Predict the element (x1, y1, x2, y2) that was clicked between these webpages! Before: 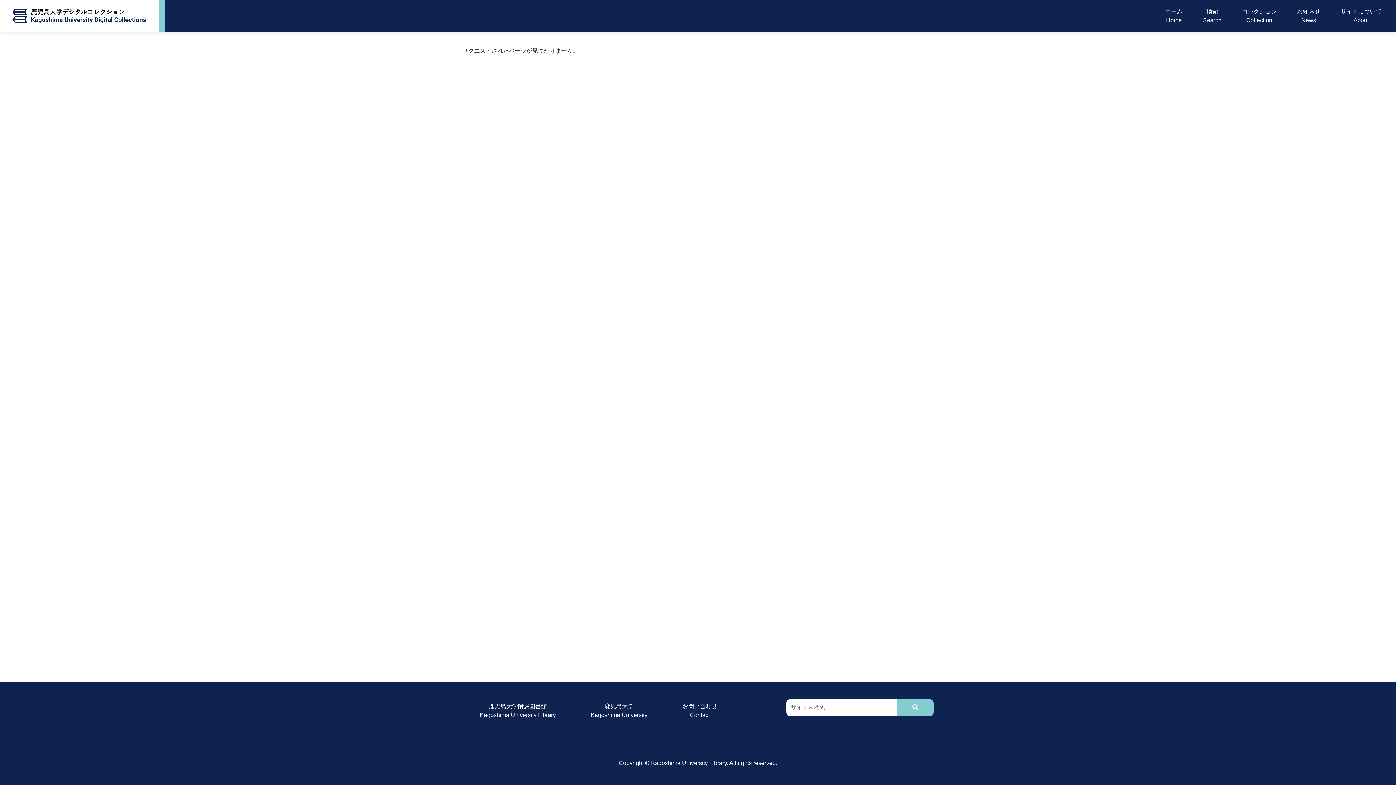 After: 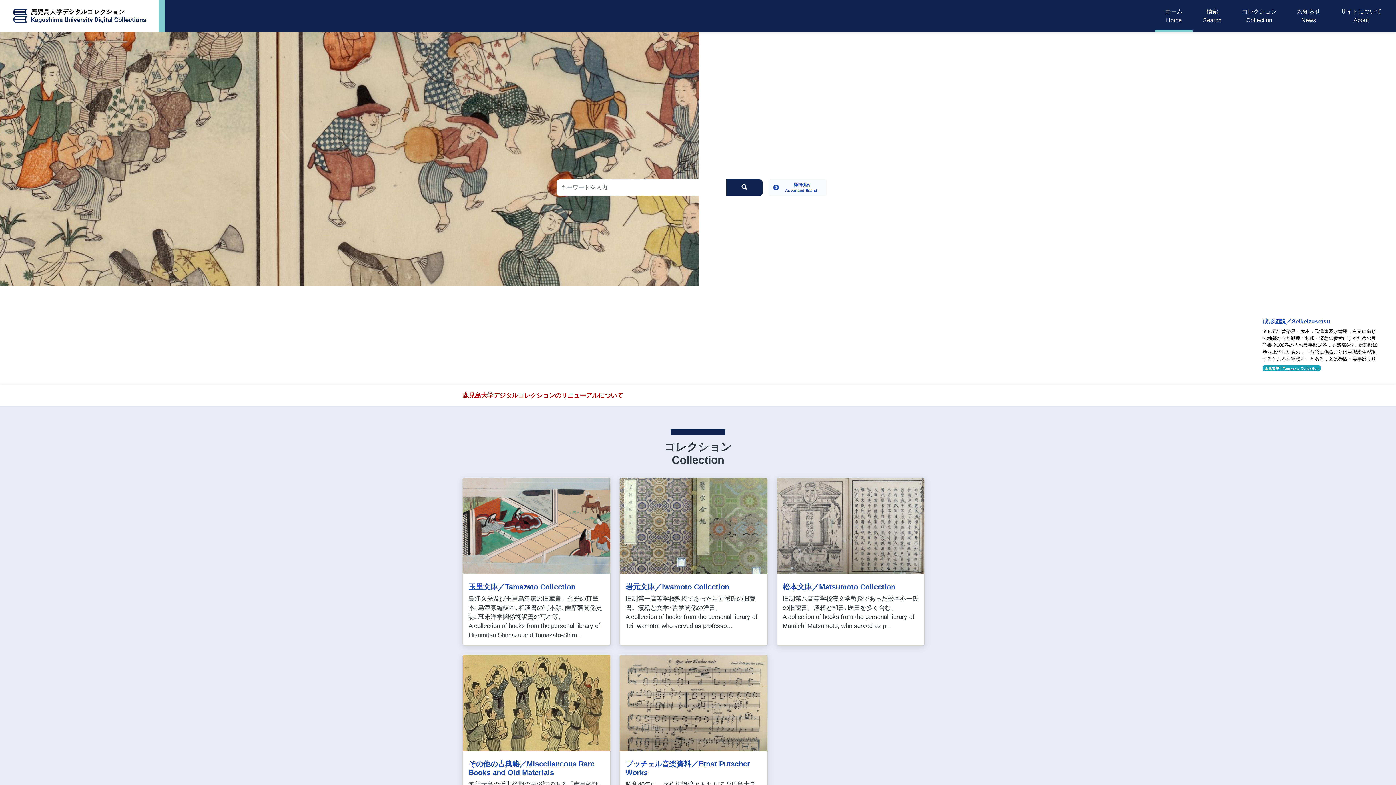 Action: bbox: (4, 0, 155, 32)